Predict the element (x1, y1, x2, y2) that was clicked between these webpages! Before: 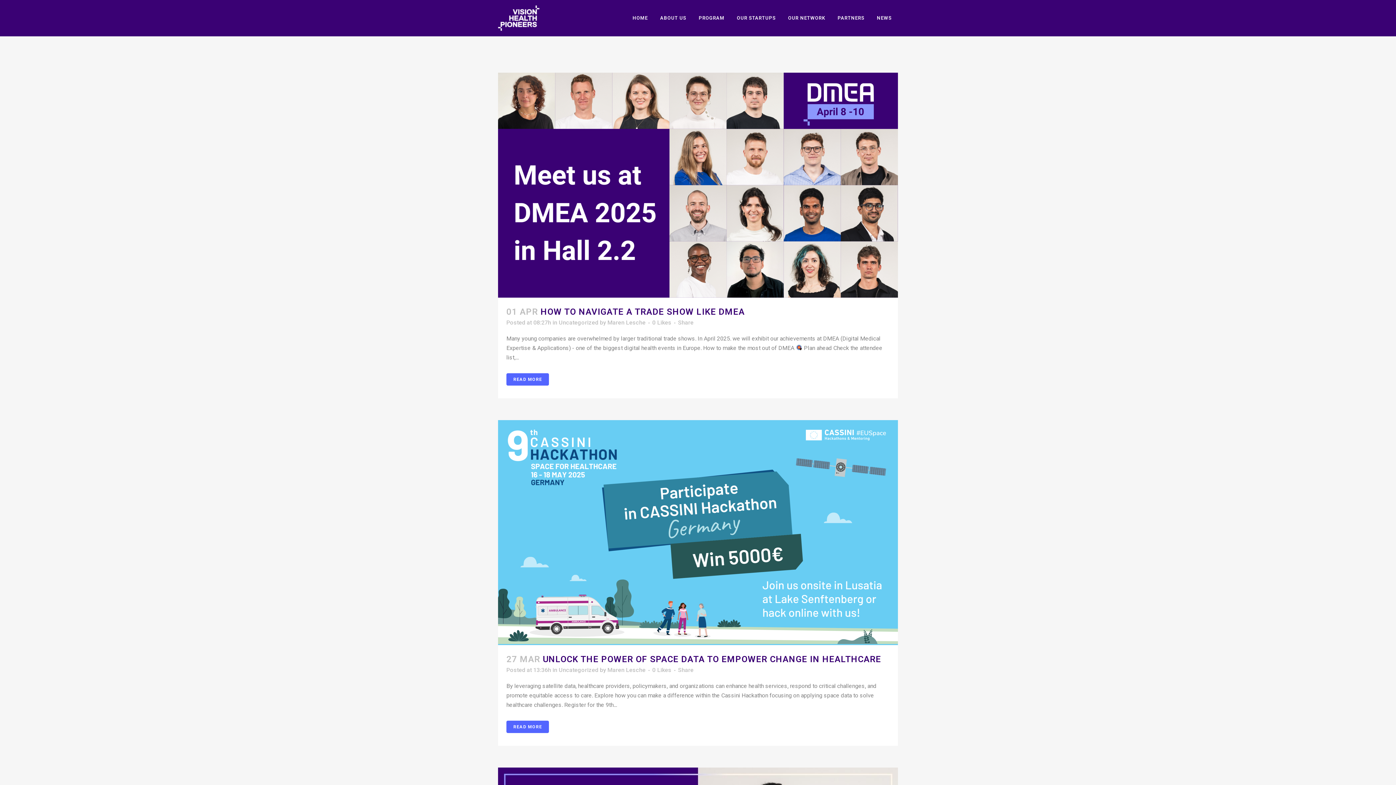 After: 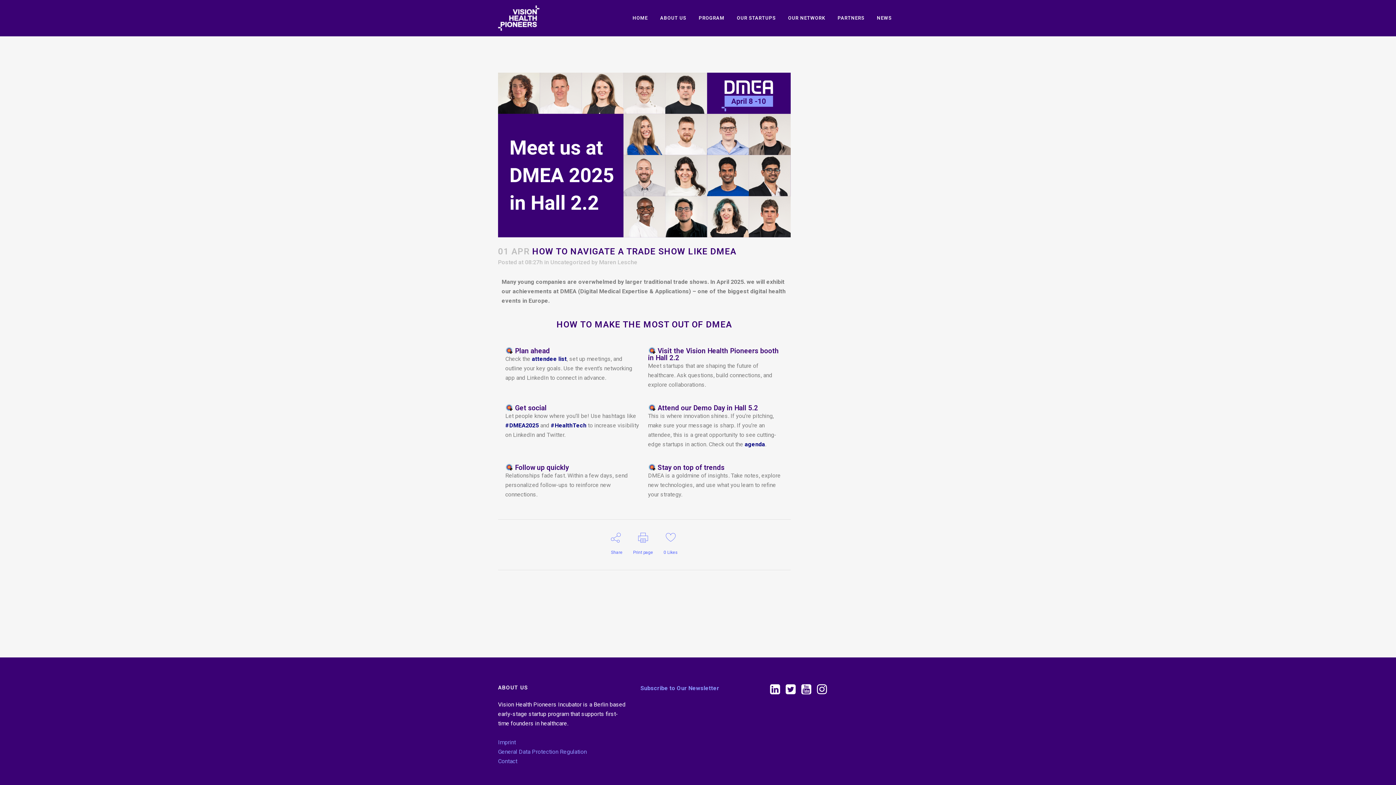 Action: label: READ MORE bbox: (506, 373, 549, 385)